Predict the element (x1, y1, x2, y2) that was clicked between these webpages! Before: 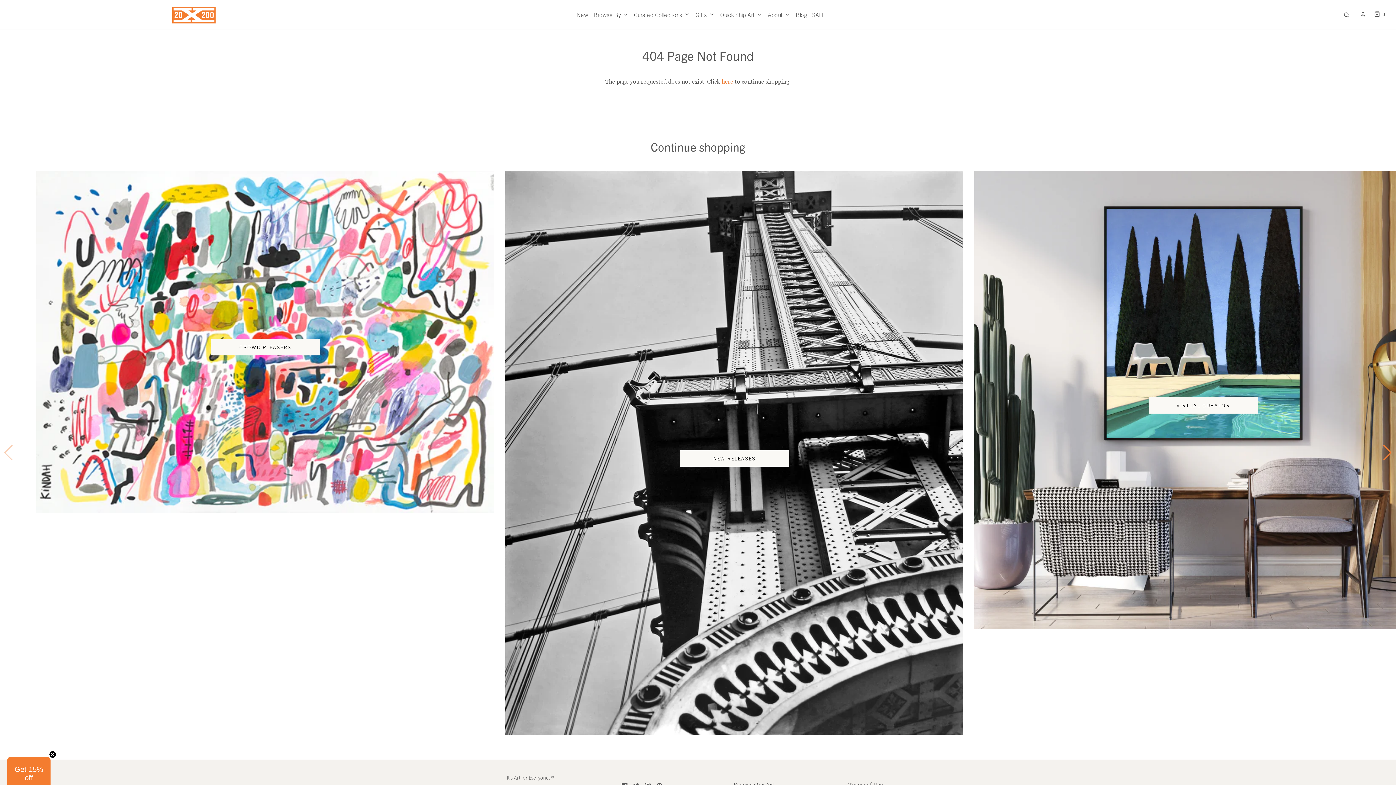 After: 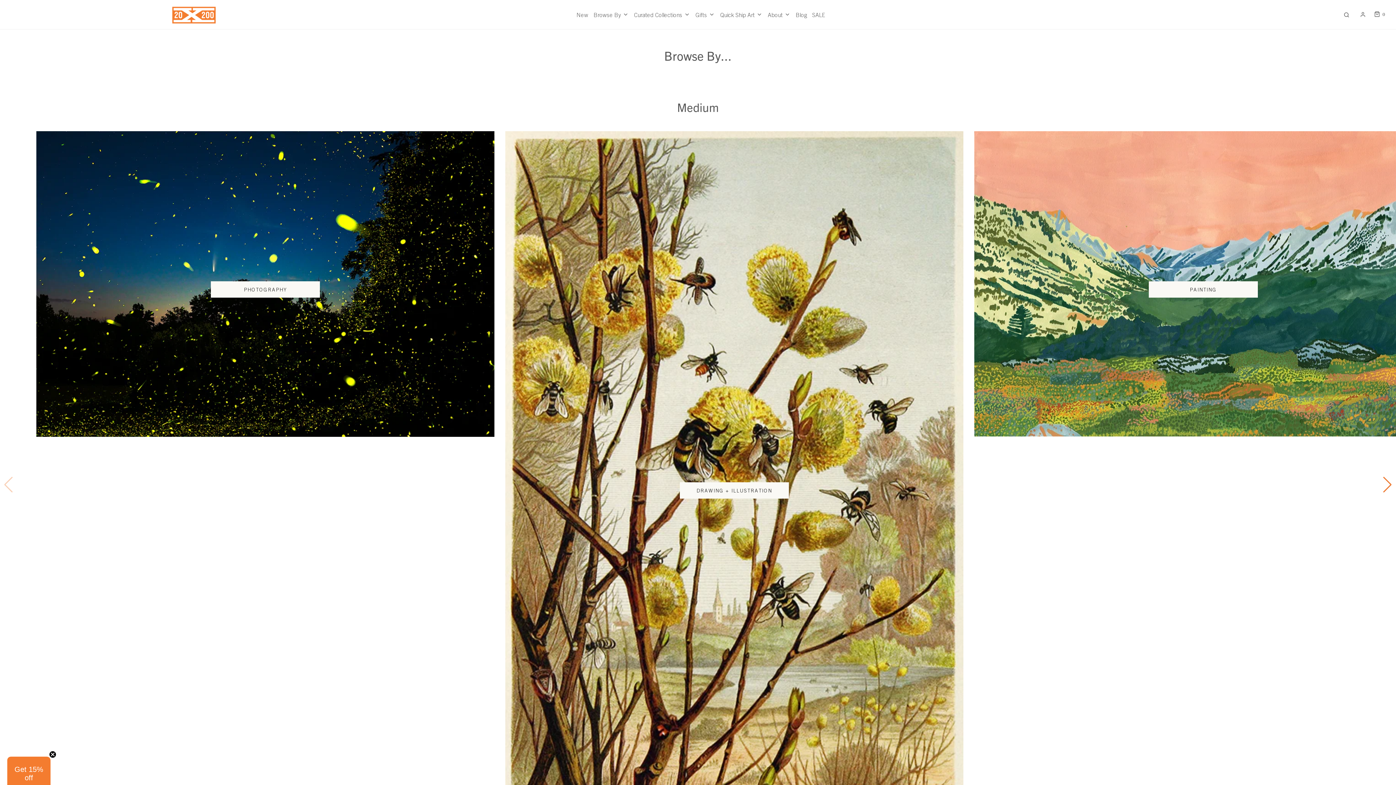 Action: label: Browse By bbox: (593, 10, 628, 19)